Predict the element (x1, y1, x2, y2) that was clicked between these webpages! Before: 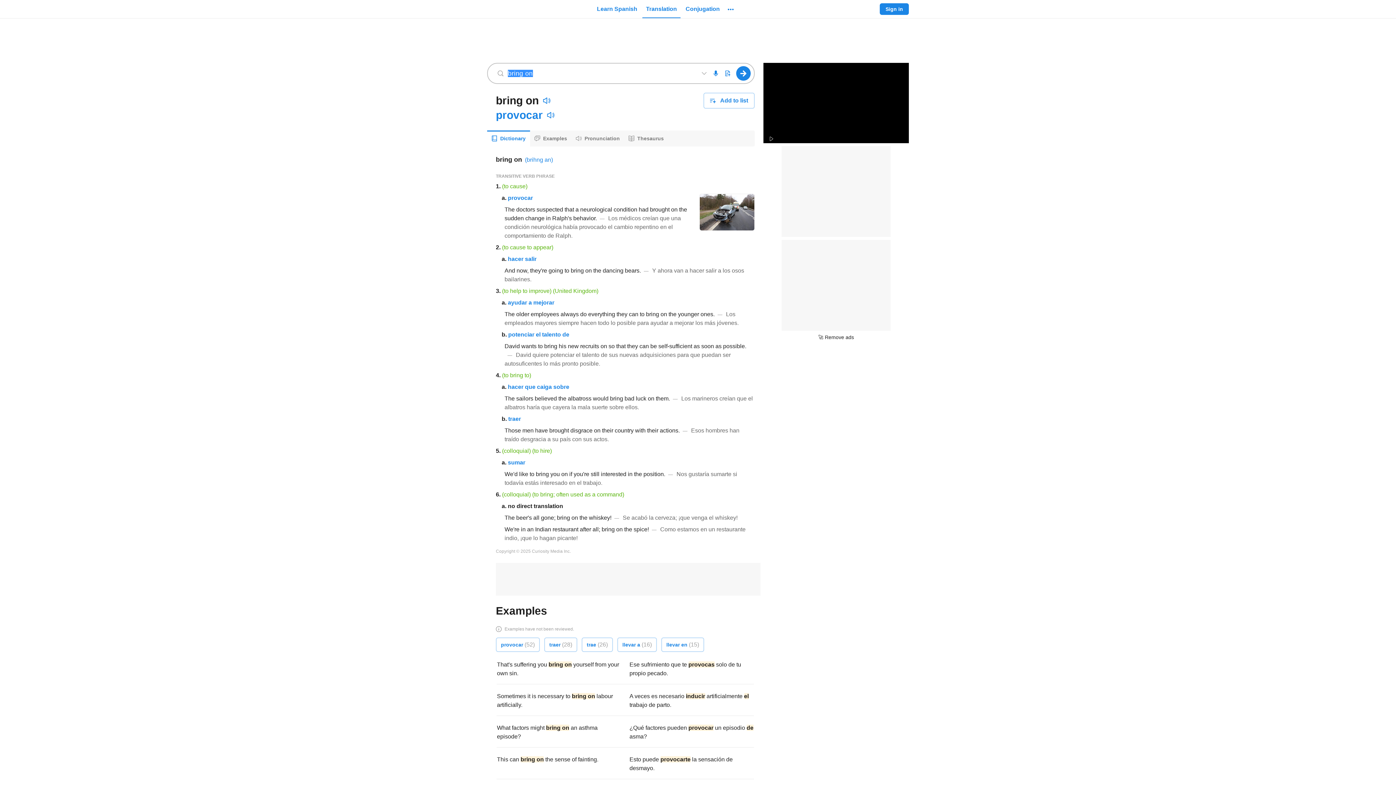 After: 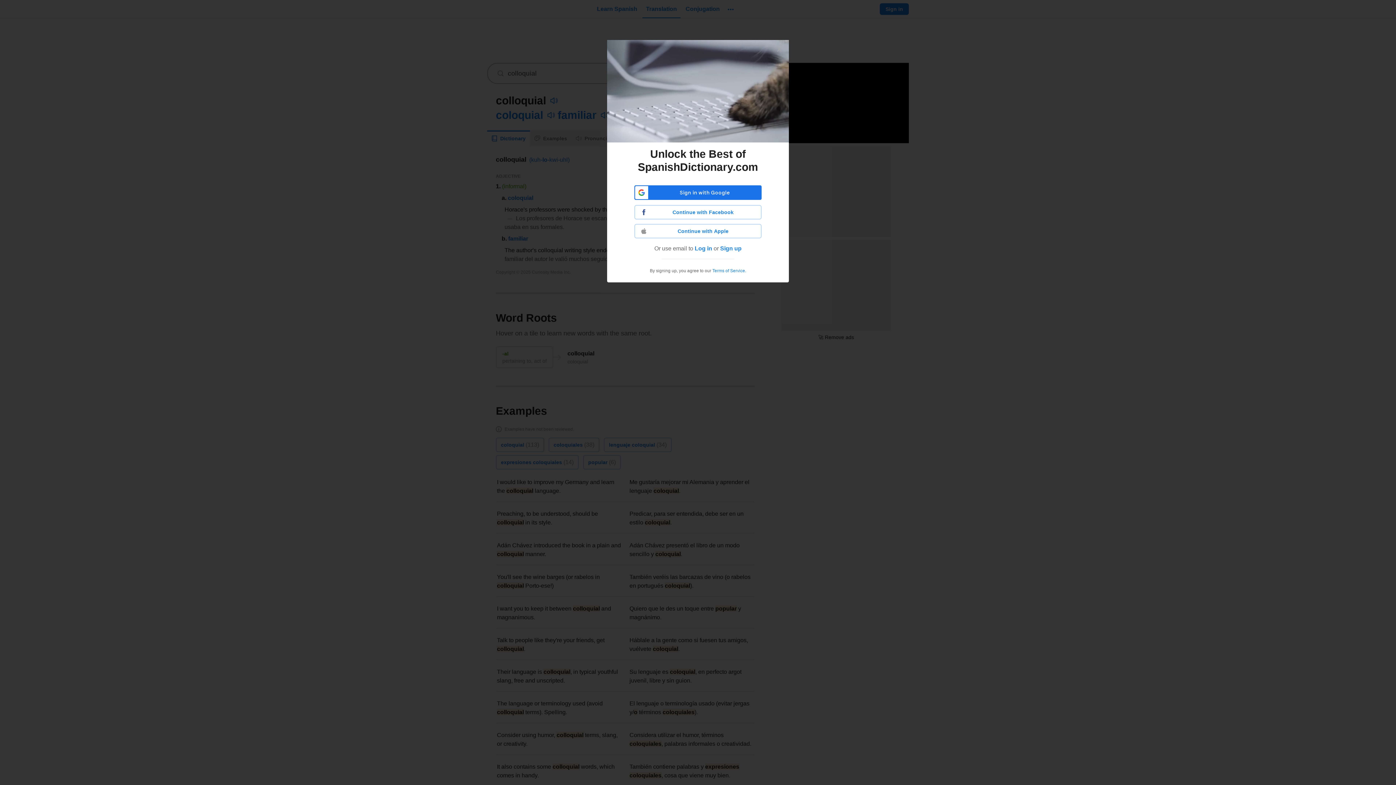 Action: label: (colloquial) bbox: (502, 491, 530, 498)